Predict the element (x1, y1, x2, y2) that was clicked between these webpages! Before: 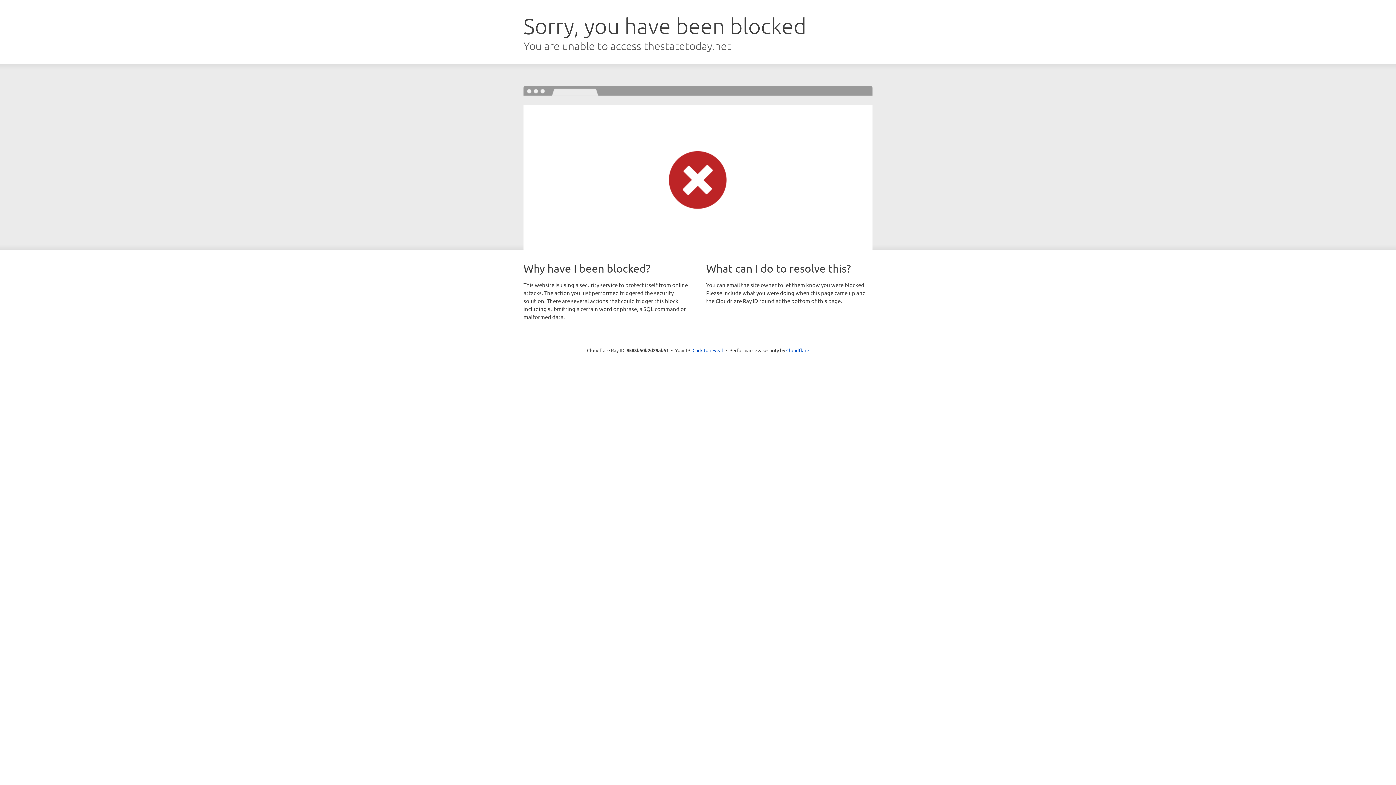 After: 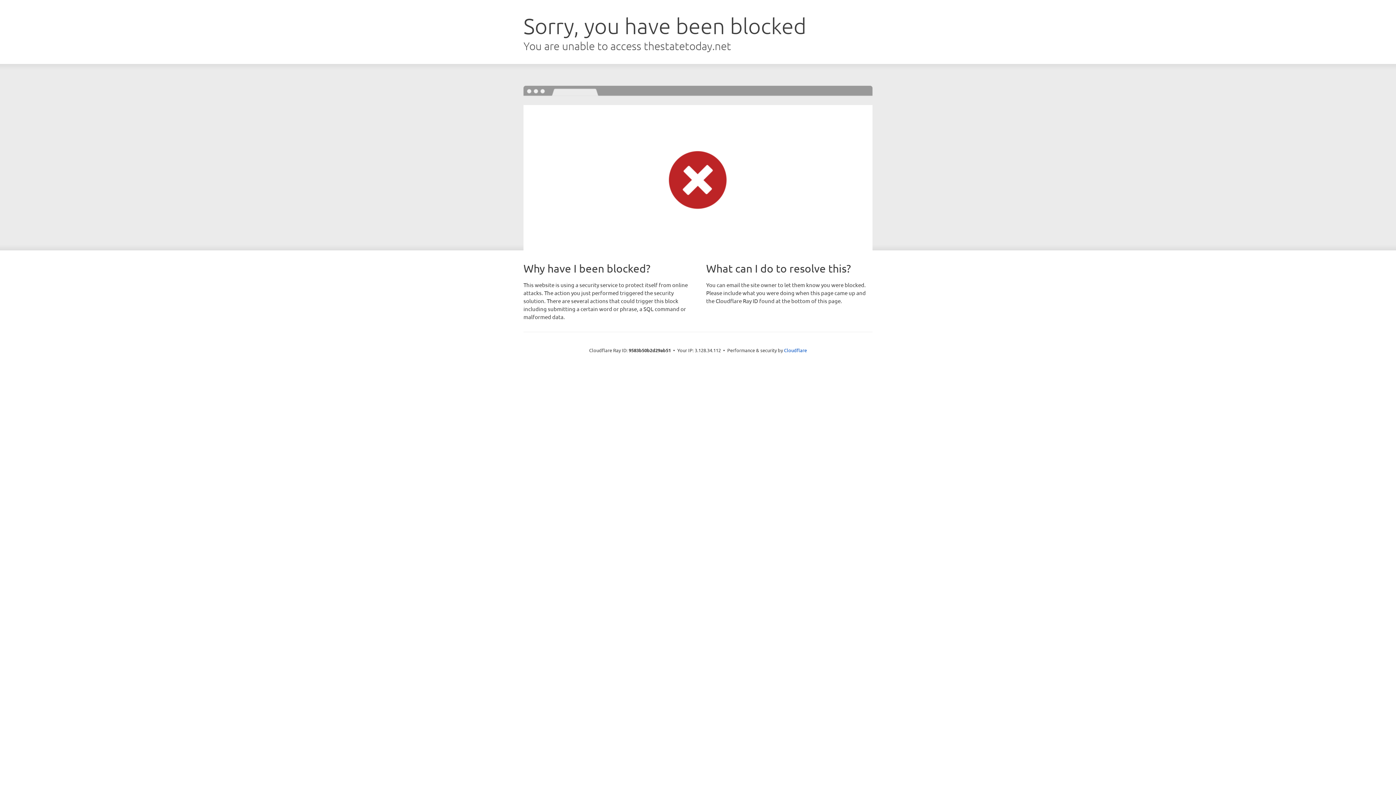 Action: label: Click to reveal bbox: (692, 346, 723, 353)